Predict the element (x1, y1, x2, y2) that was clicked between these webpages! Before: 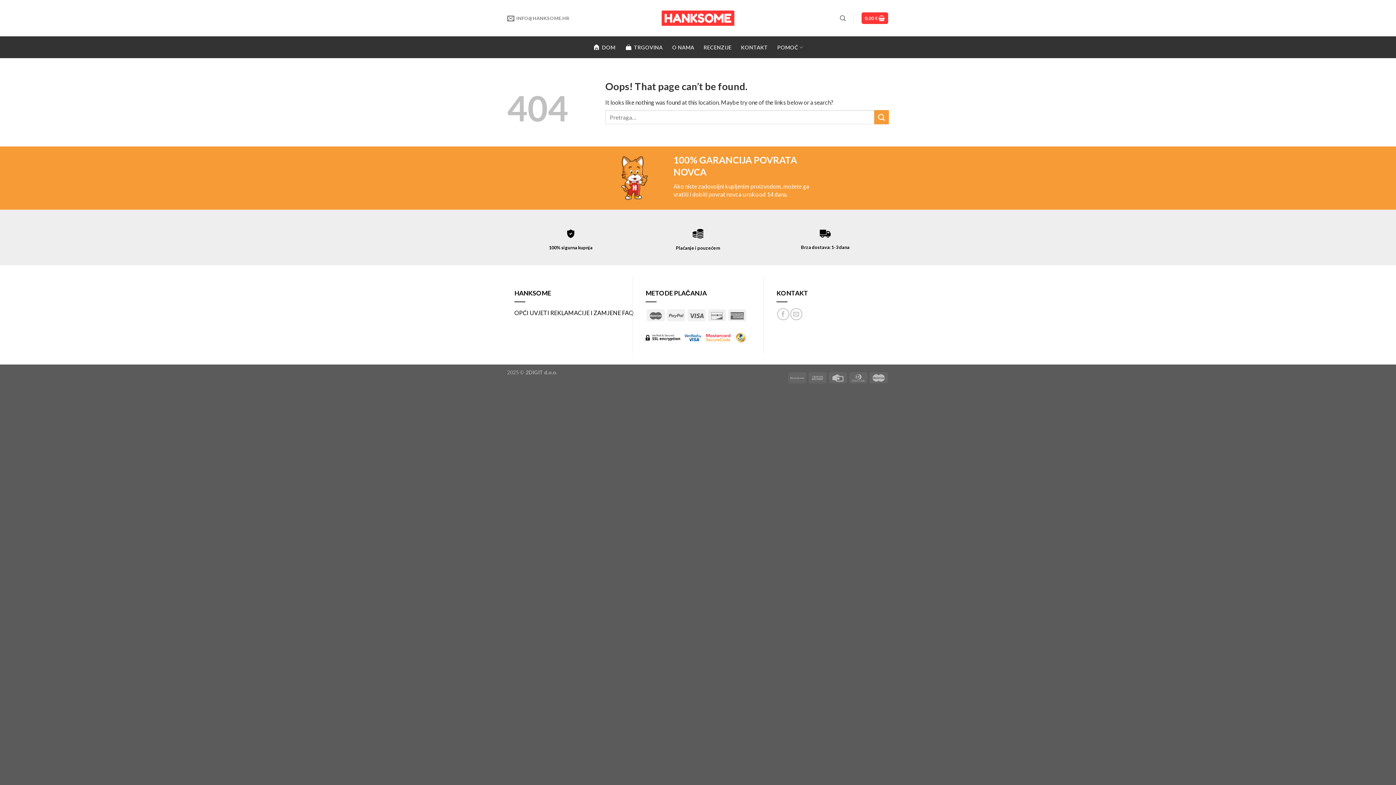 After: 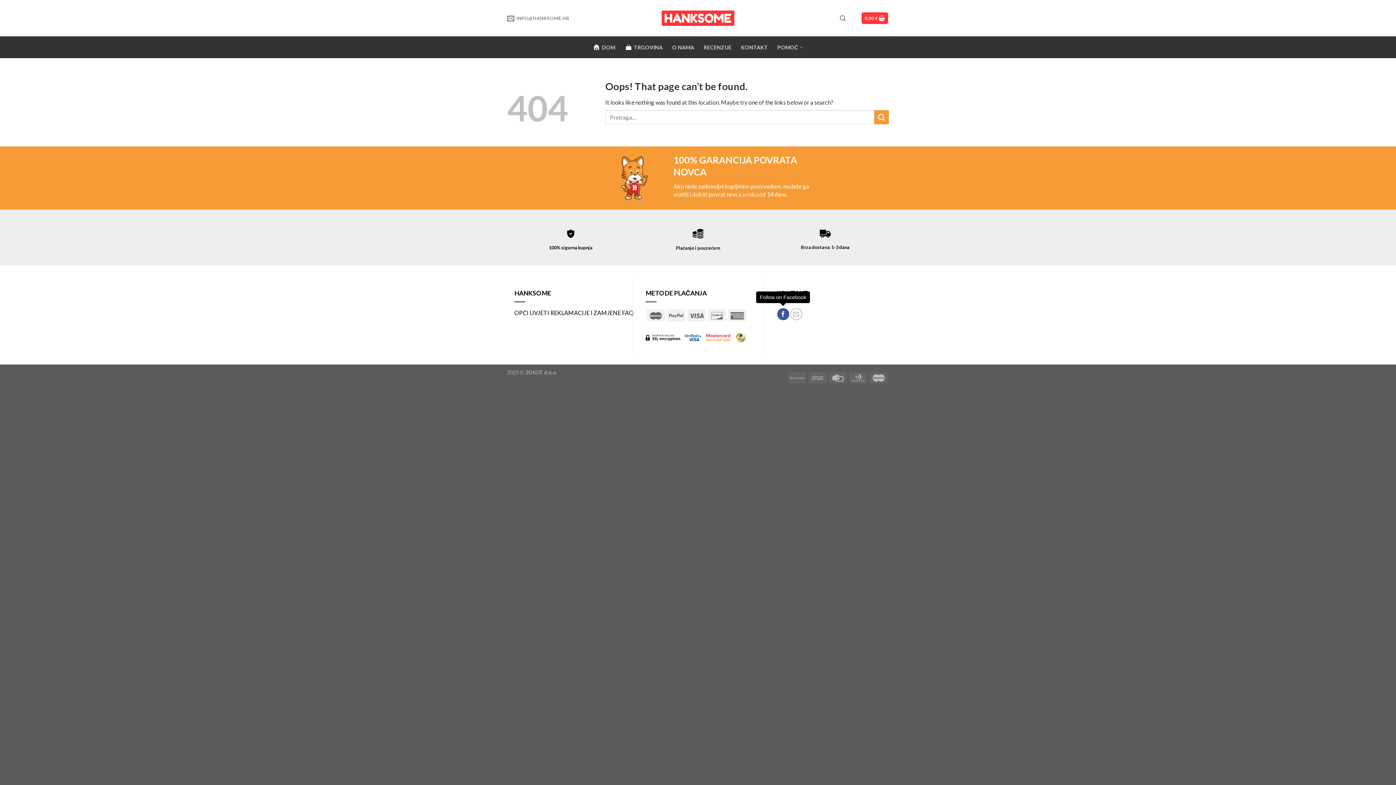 Action: bbox: (777, 308, 789, 320) label: Follow on Facebook